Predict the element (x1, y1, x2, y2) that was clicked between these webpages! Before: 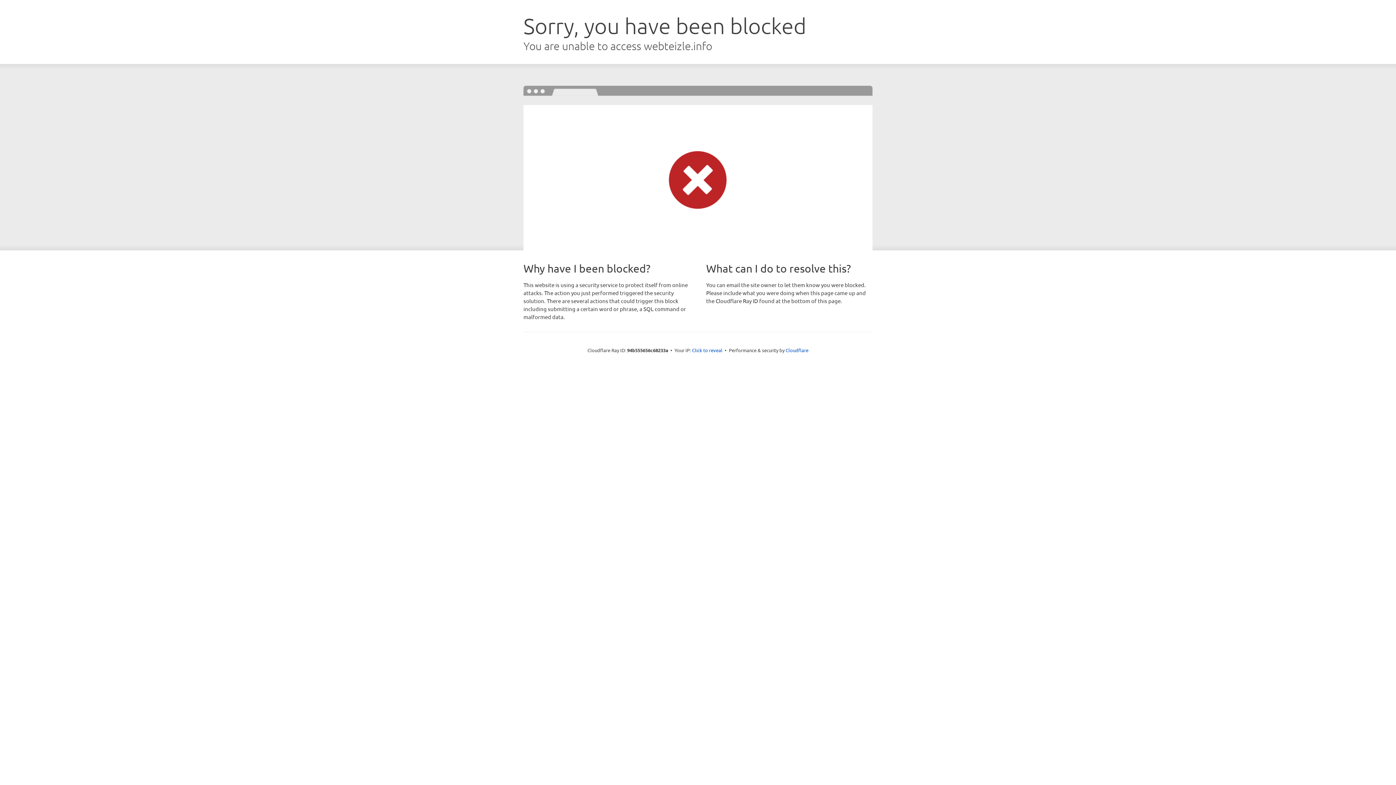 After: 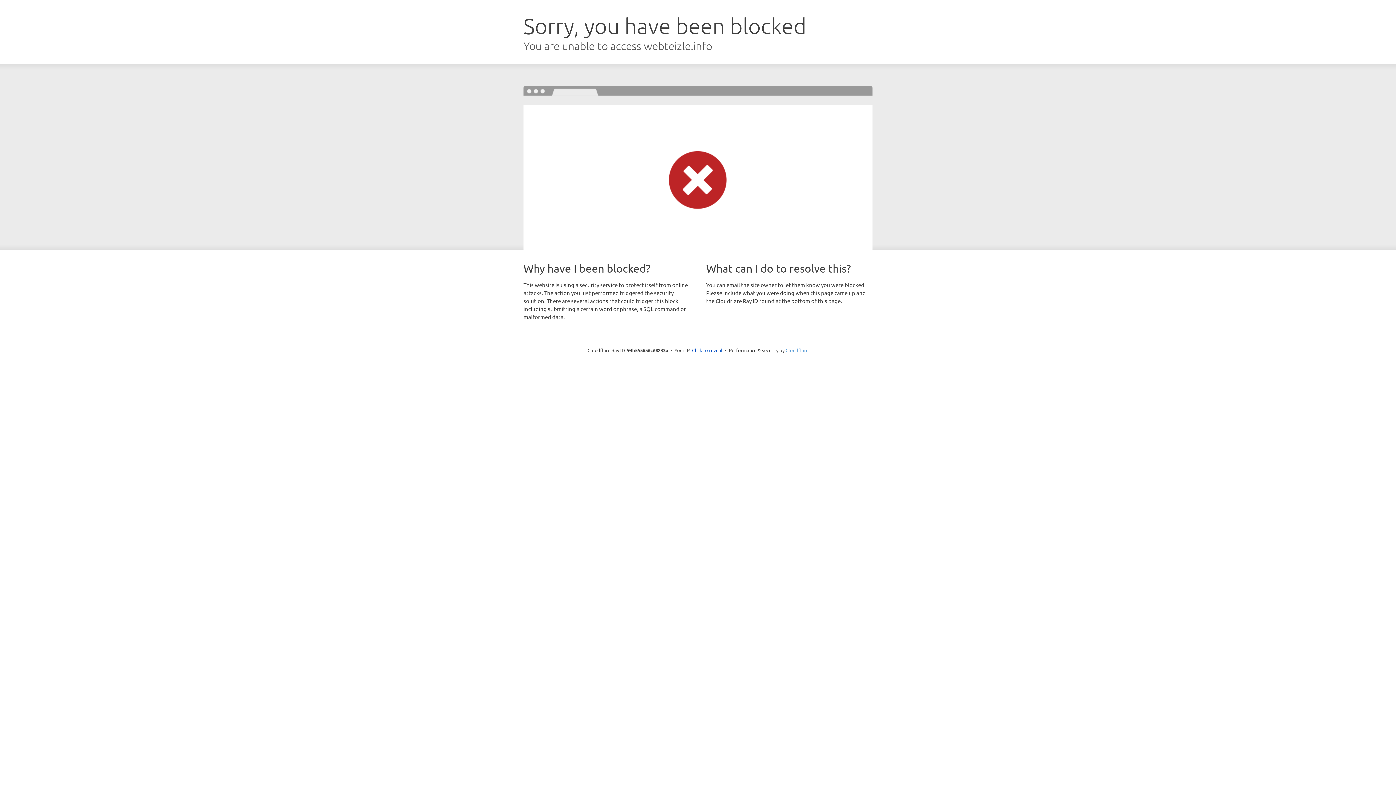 Action: label: Cloudflare bbox: (785, 347, 808, 353)